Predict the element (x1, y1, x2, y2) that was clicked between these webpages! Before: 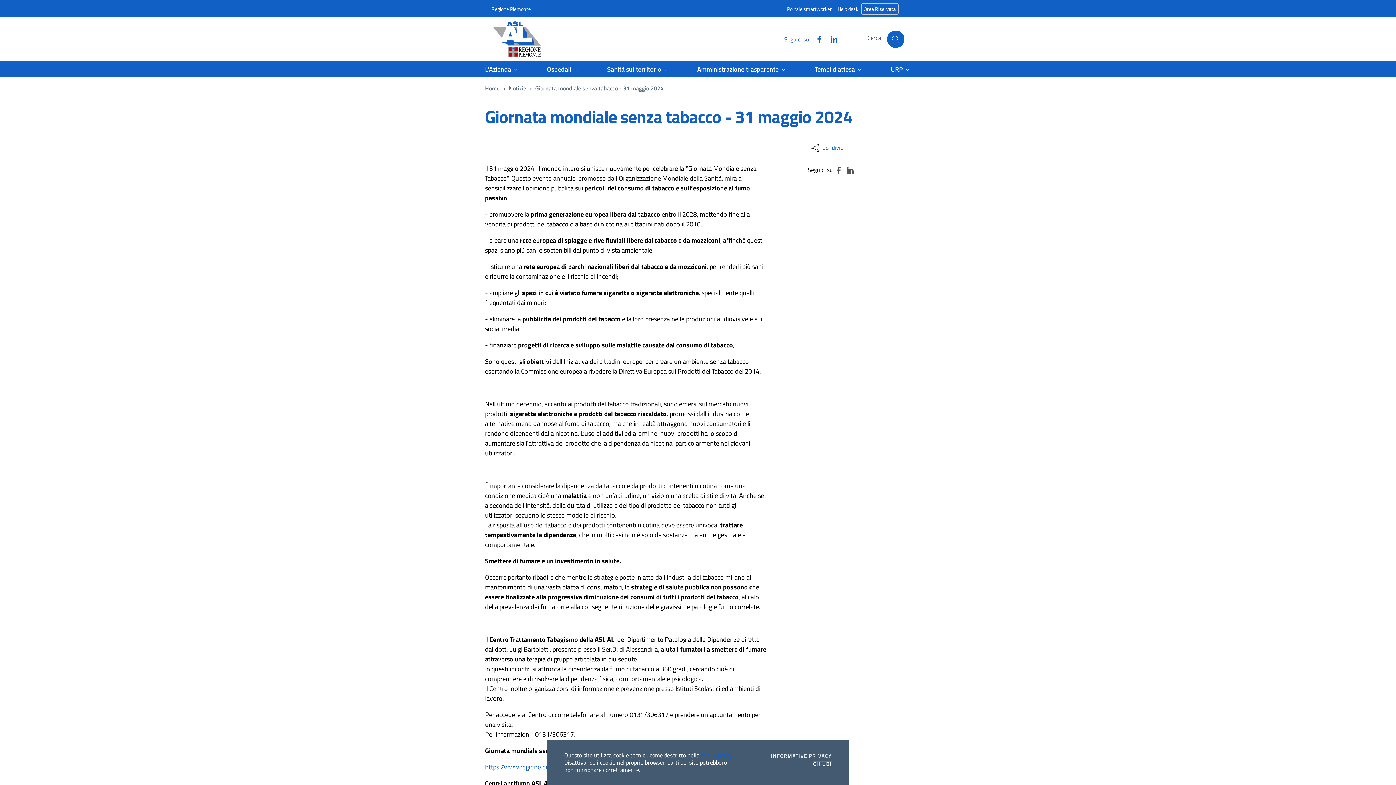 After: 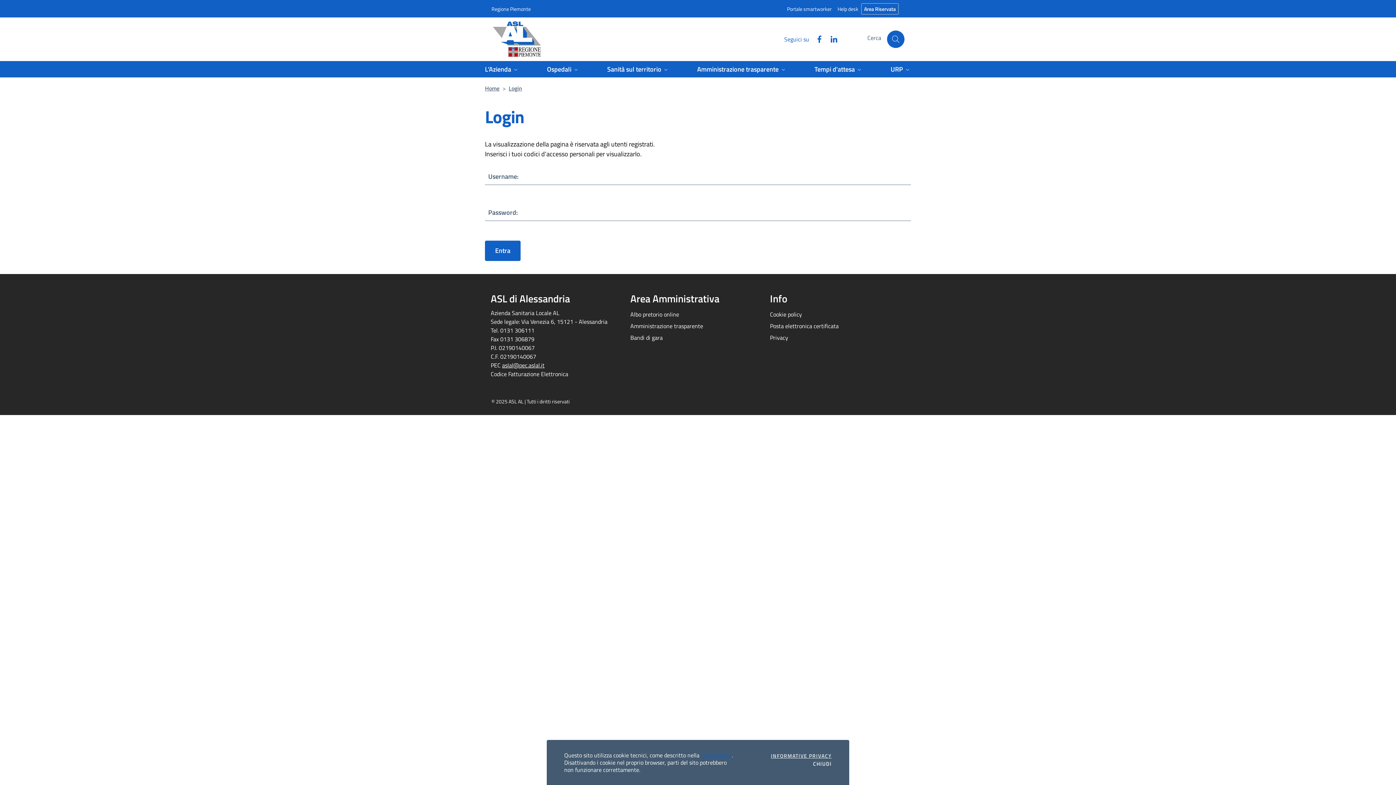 Action: bbox: (861, 3, 898, 14) label: Area Riservata